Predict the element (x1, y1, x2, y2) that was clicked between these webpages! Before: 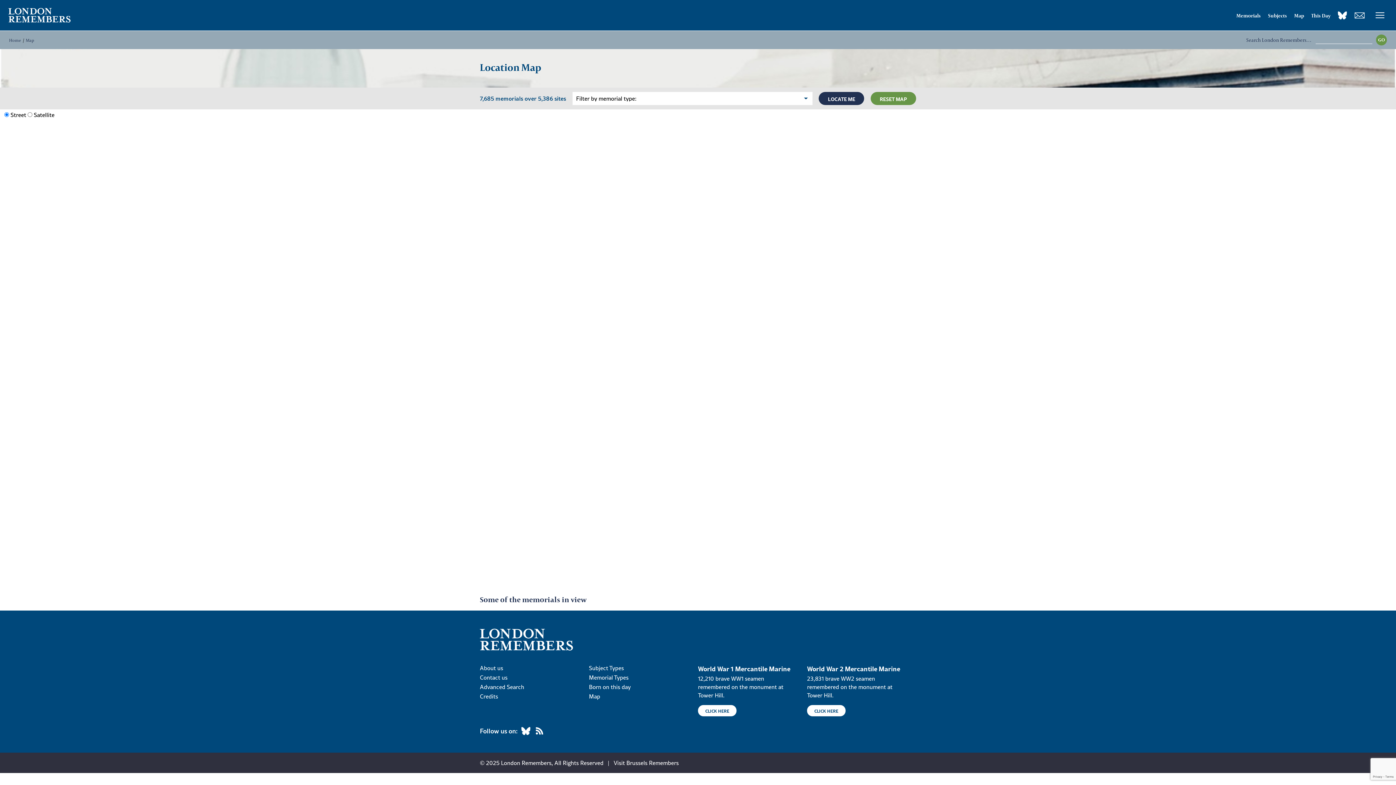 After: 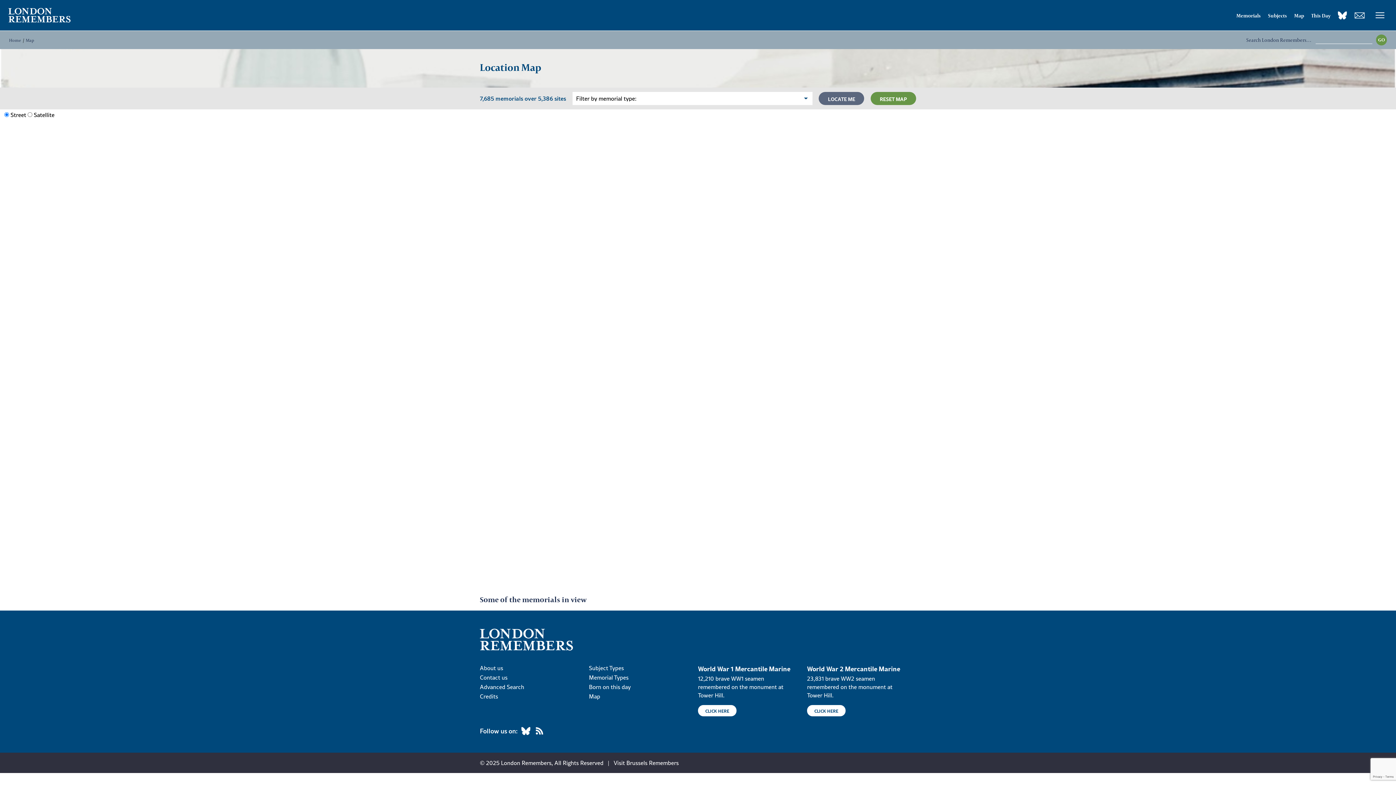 Action: bbox: (819, 92, 864, 105) label: LOCATE ME